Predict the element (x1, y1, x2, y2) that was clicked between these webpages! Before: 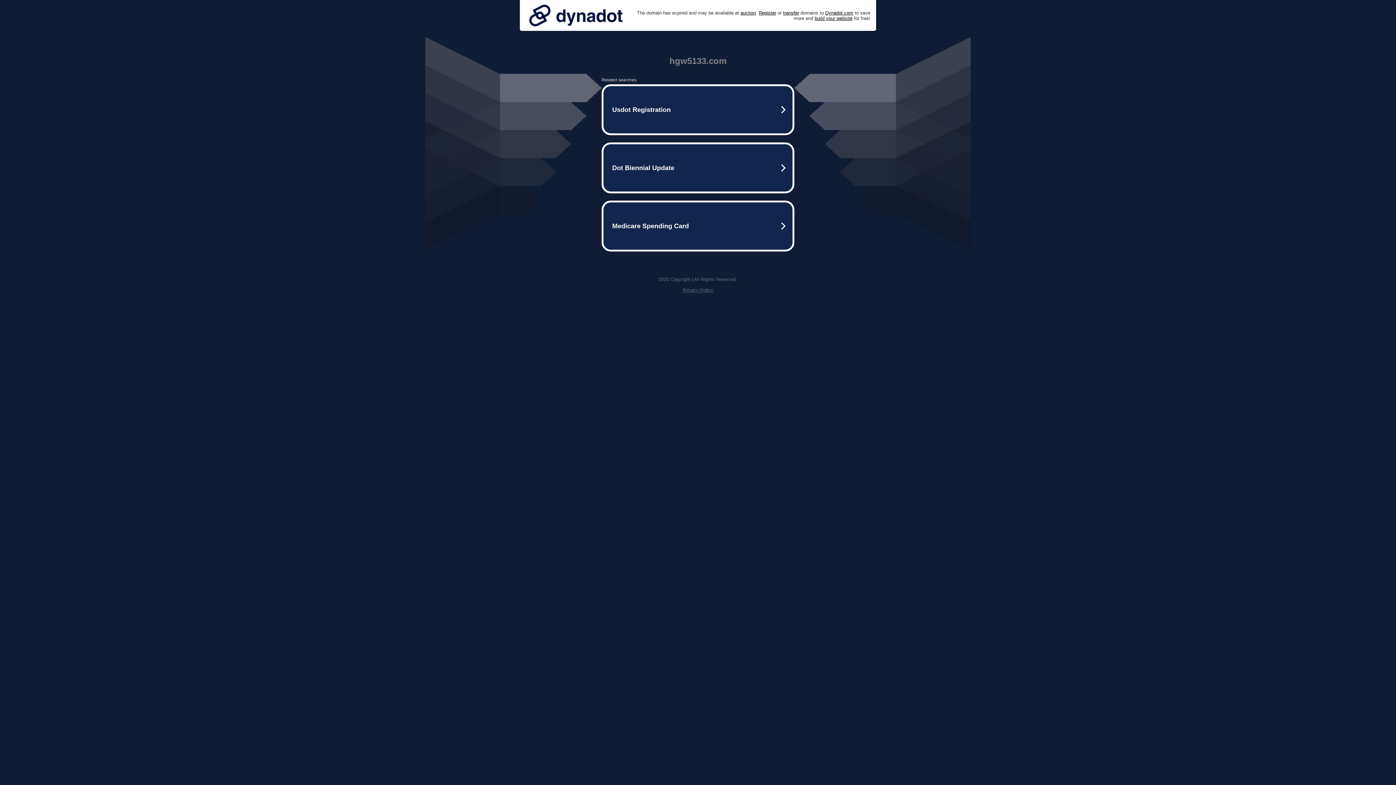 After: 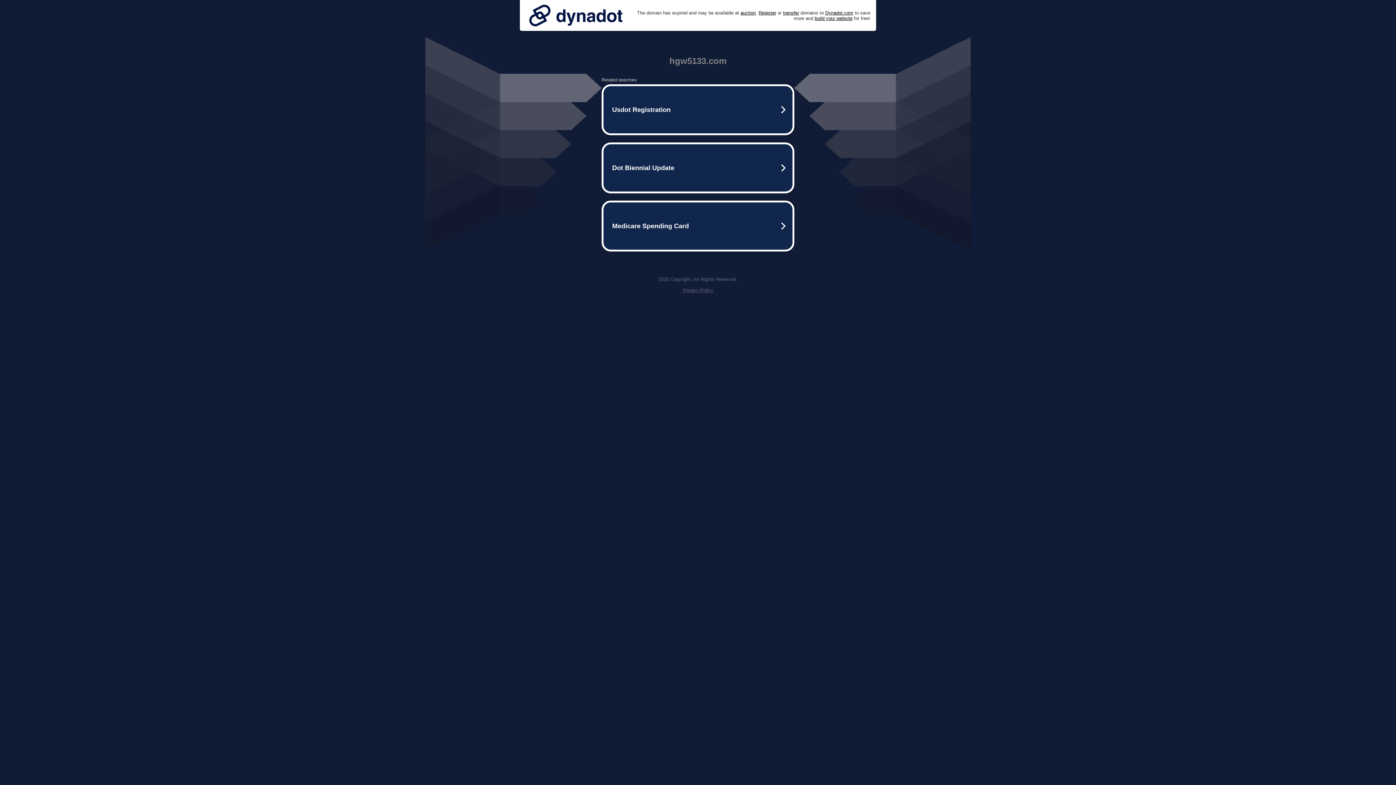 Action: bbox: (682, 287, 713, 293) label: Privacy Policy